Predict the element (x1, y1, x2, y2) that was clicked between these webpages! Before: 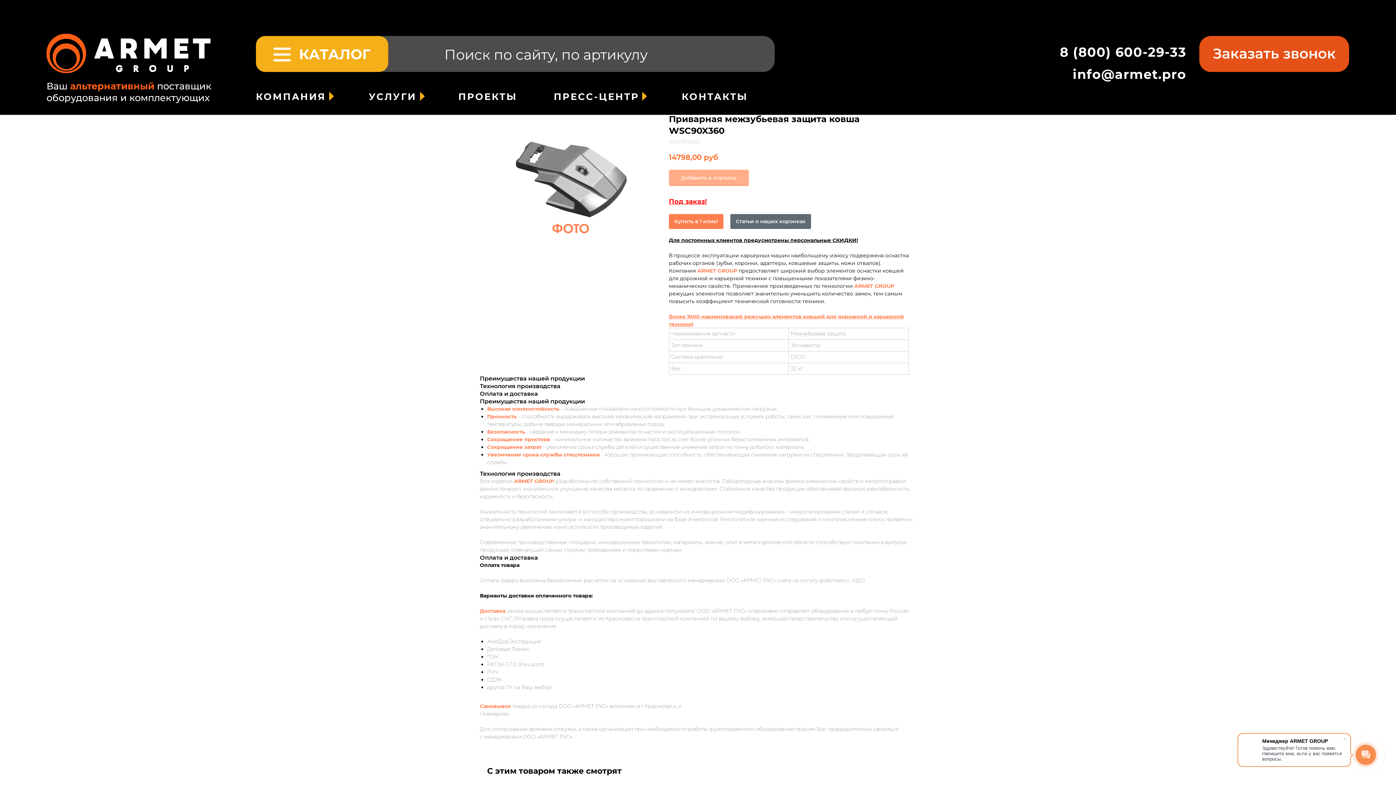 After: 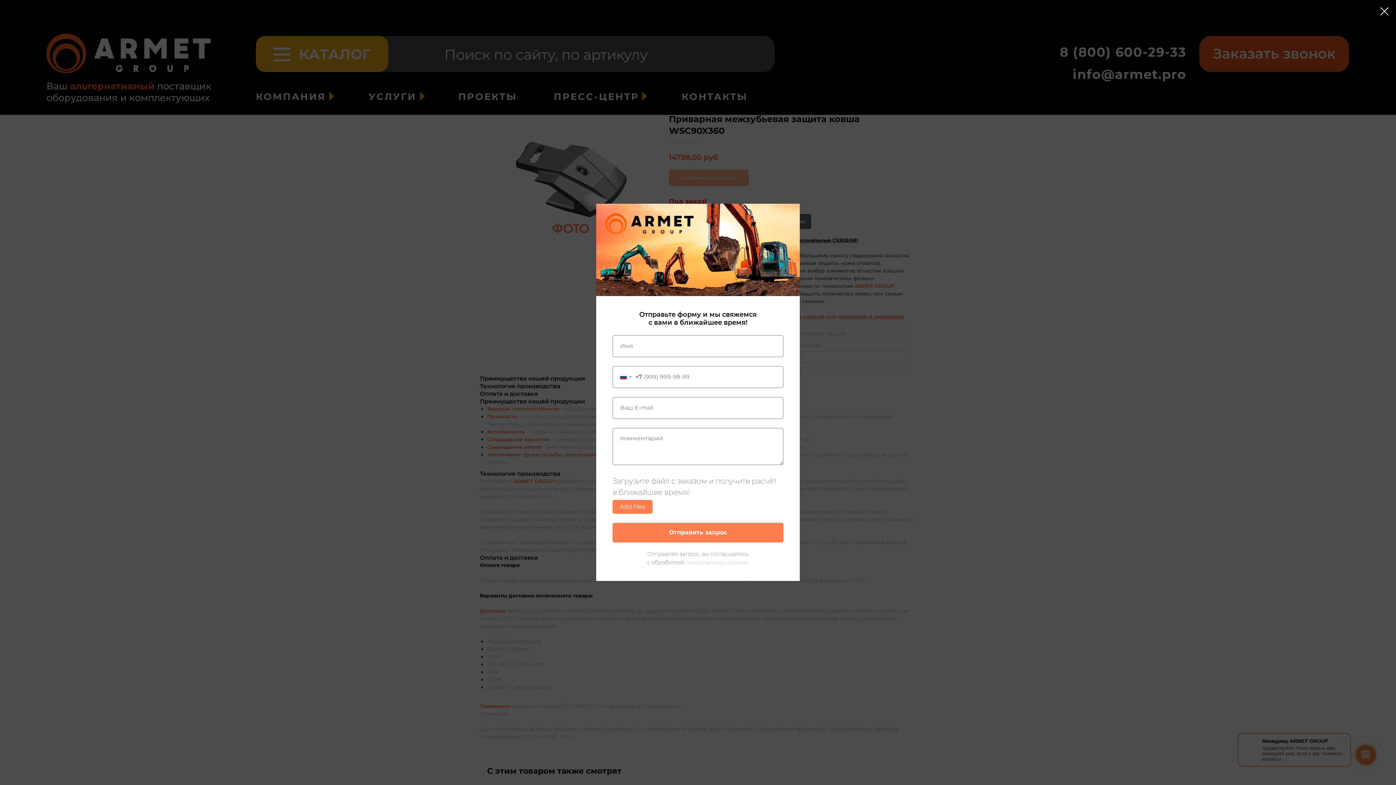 Action: label: Купить в 1 клик! bbox: (669, 214, 723, 229)